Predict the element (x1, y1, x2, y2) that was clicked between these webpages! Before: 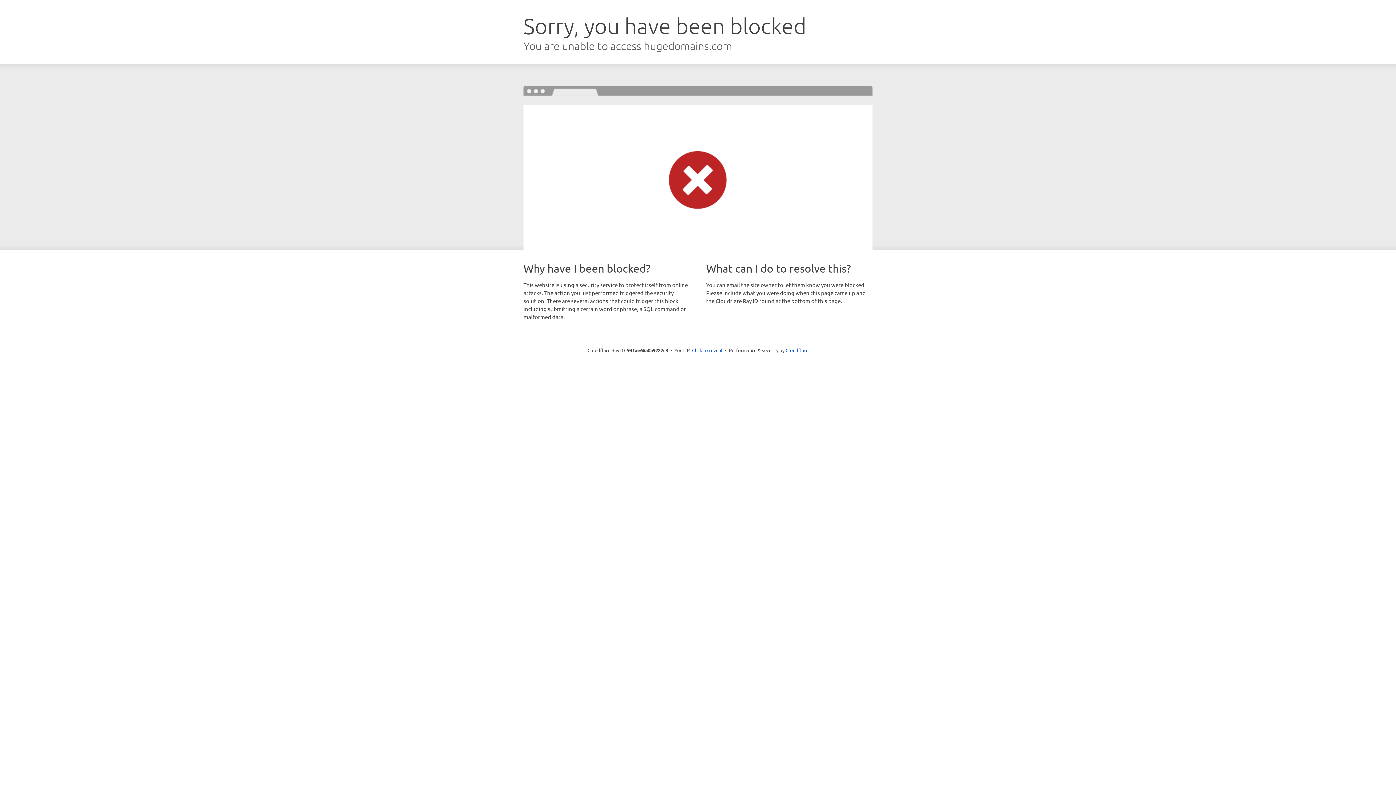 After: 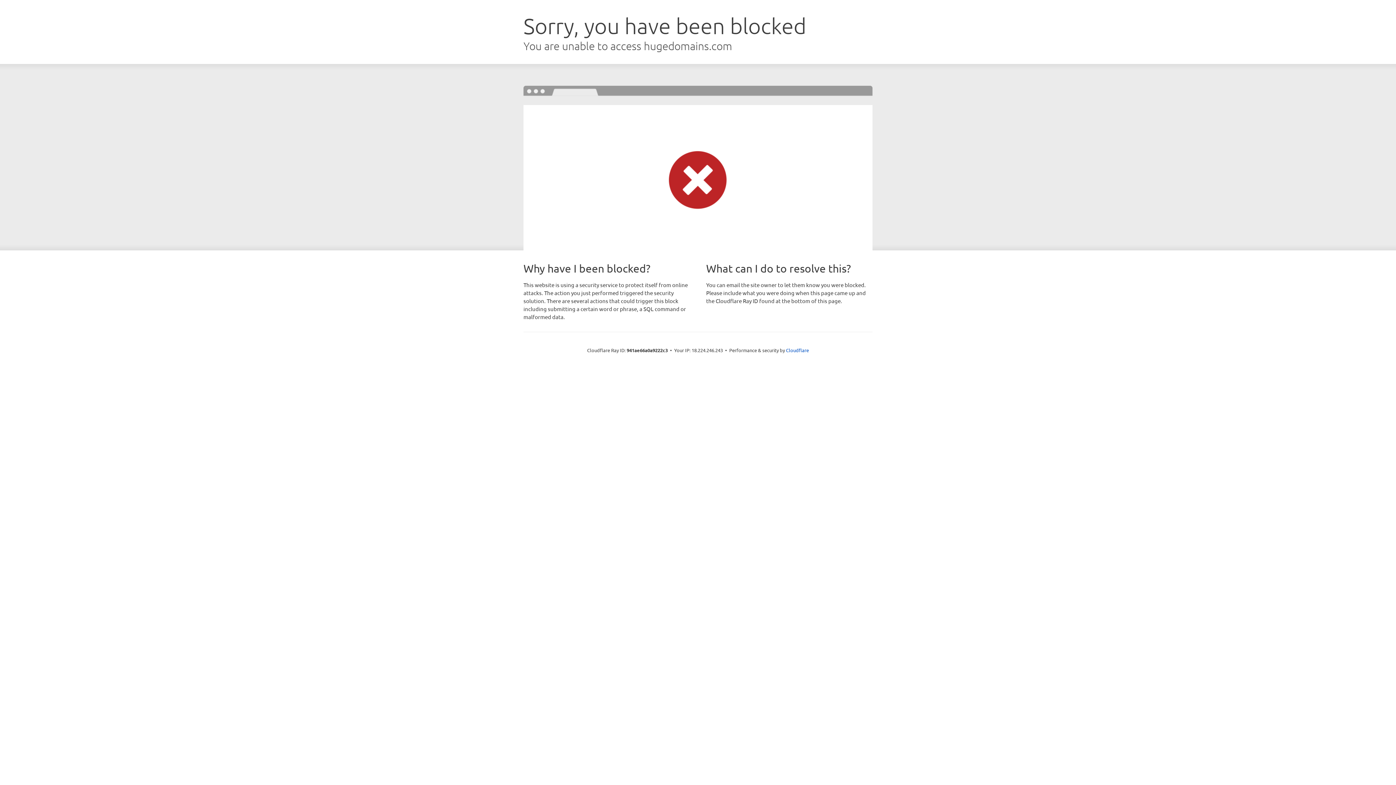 Action: label: Click to reveal bbox: (692, 346, 722, 353)